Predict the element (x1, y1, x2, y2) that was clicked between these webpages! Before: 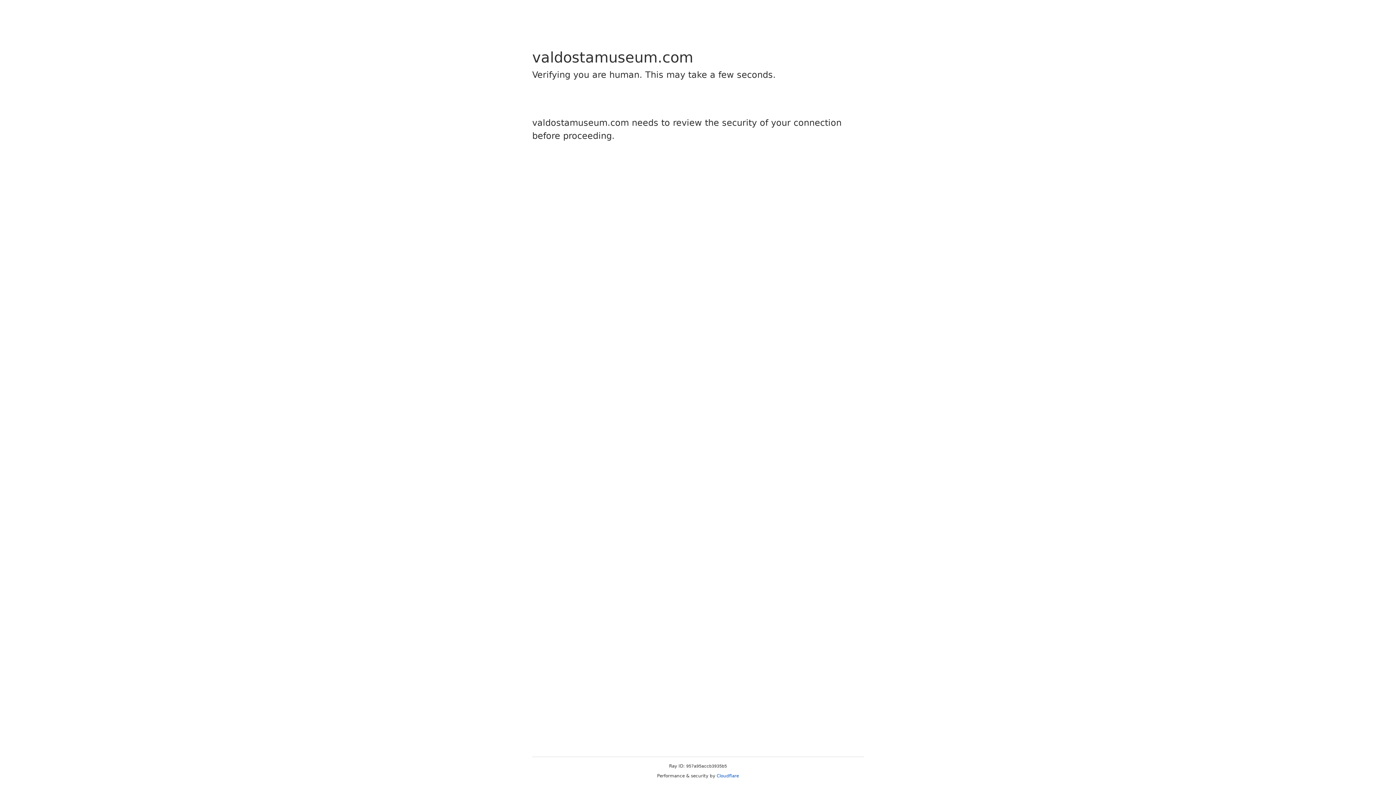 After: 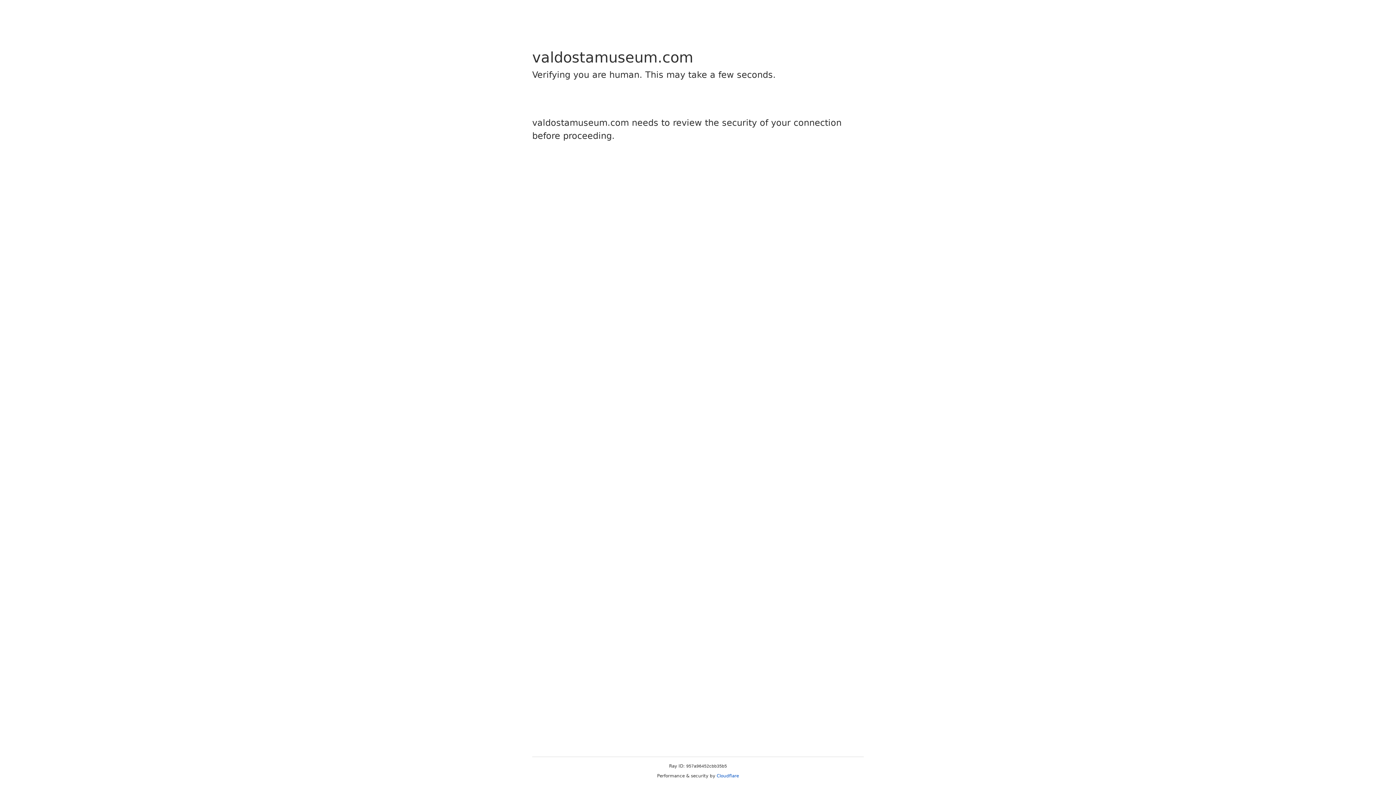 Action: bbox: (716, 773, 739, 778) label: Cloudflare